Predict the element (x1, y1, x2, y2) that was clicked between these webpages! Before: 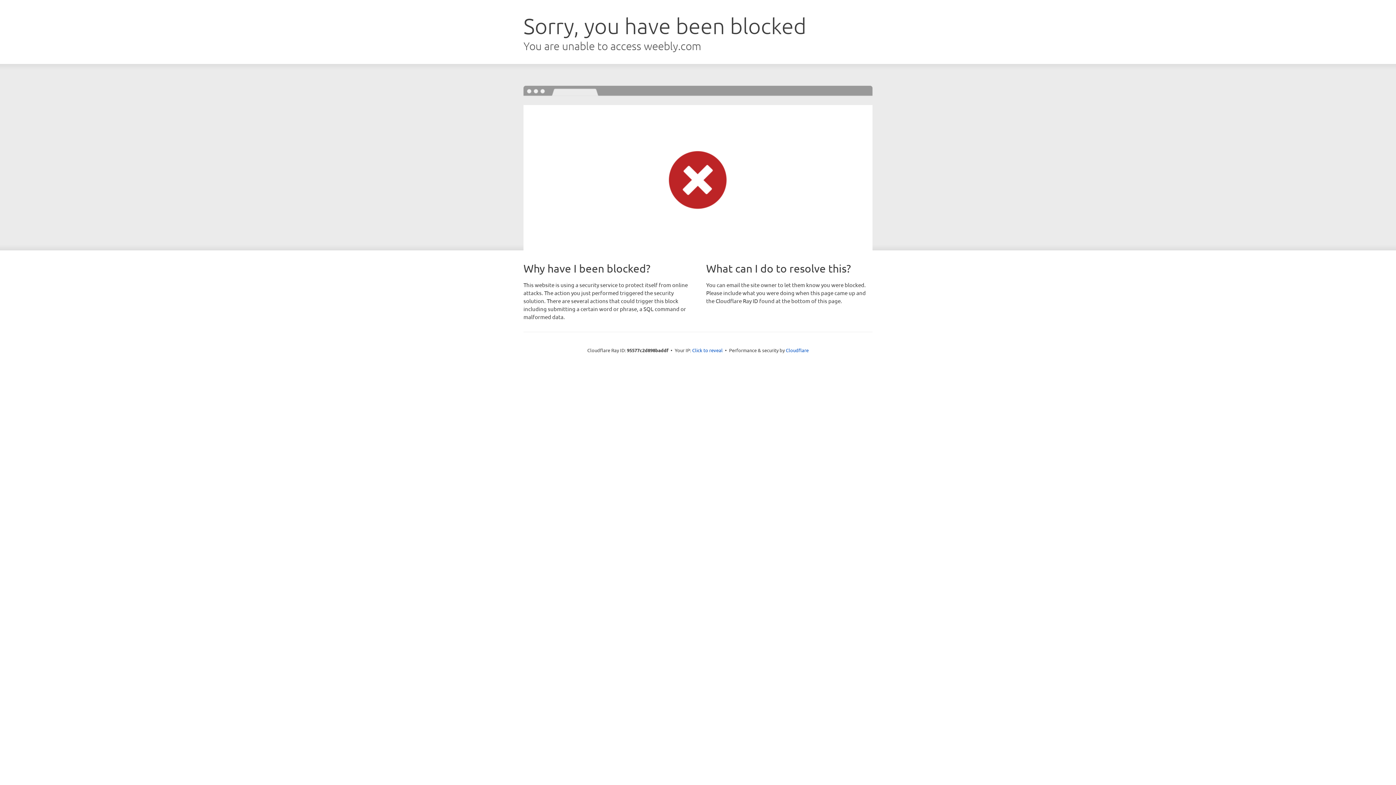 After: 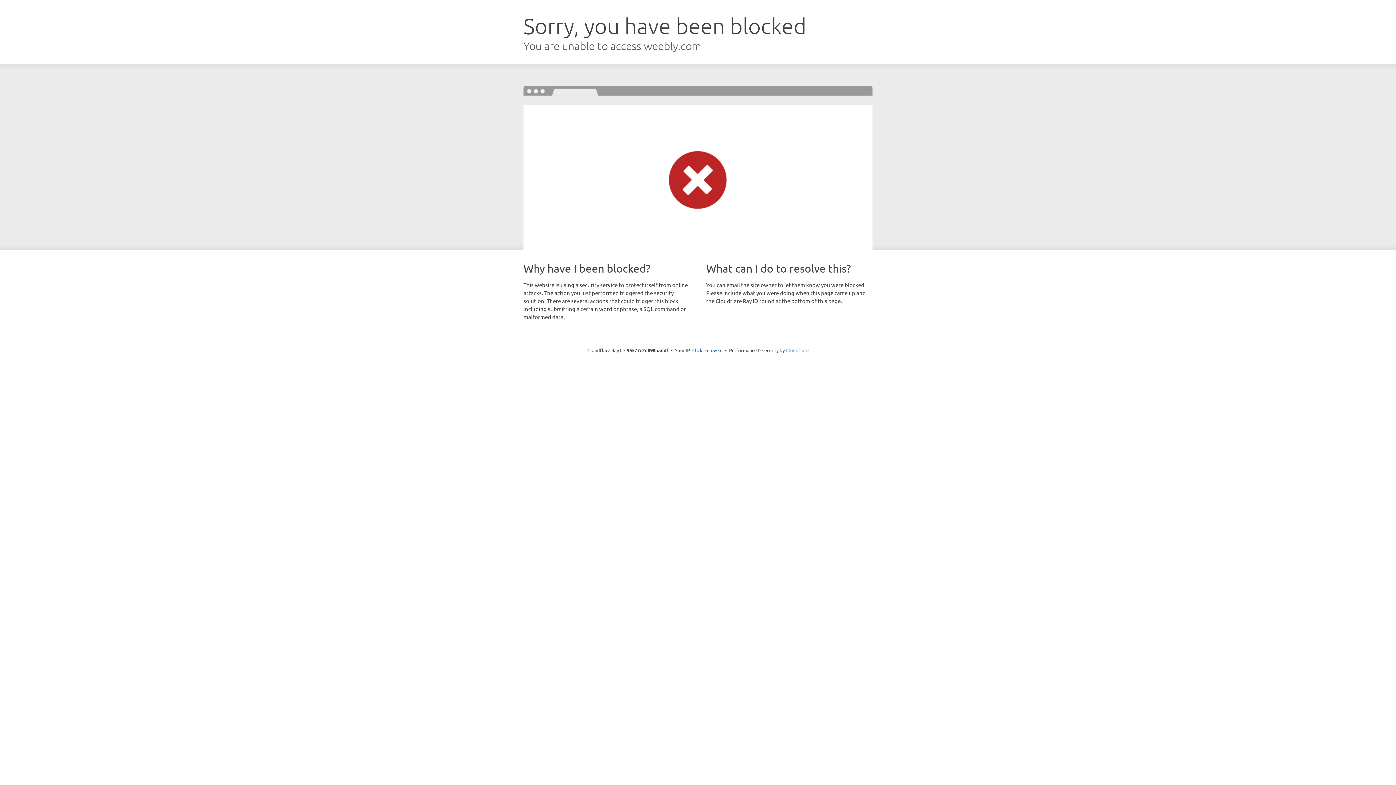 Action: bbox: (786, 347, 808, 353) label: Cloudflare